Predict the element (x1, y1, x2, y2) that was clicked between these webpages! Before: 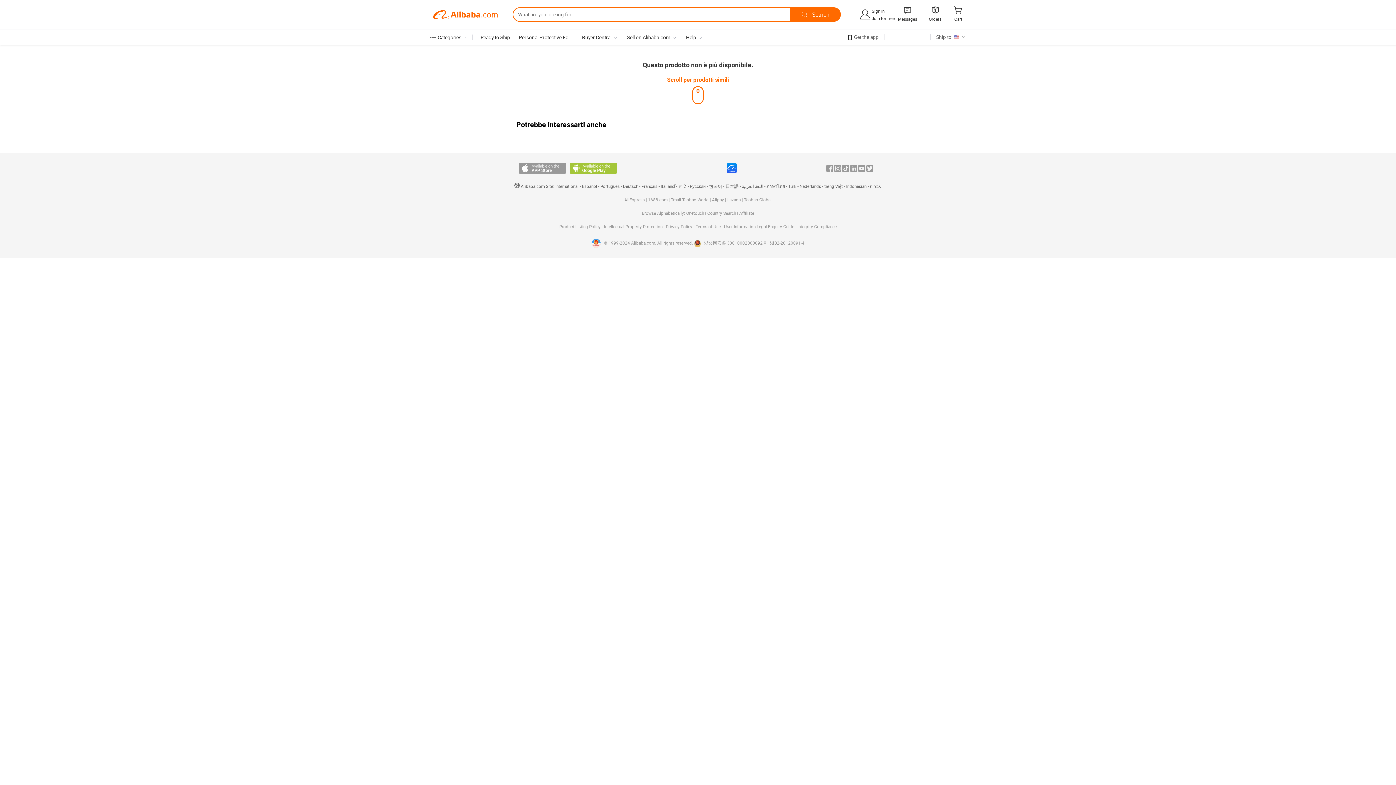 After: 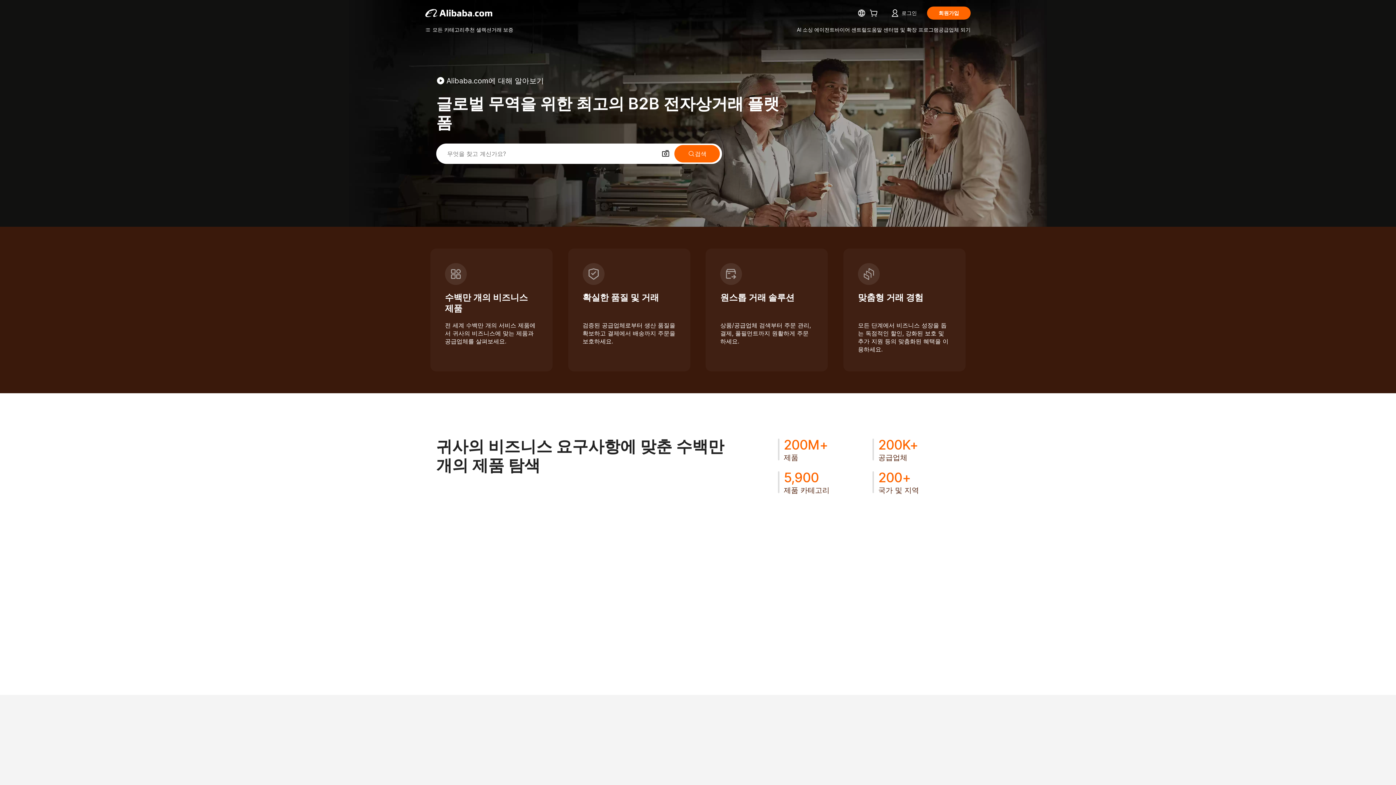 Action: bbox: (709, 184, 722, 189) label: 한국어